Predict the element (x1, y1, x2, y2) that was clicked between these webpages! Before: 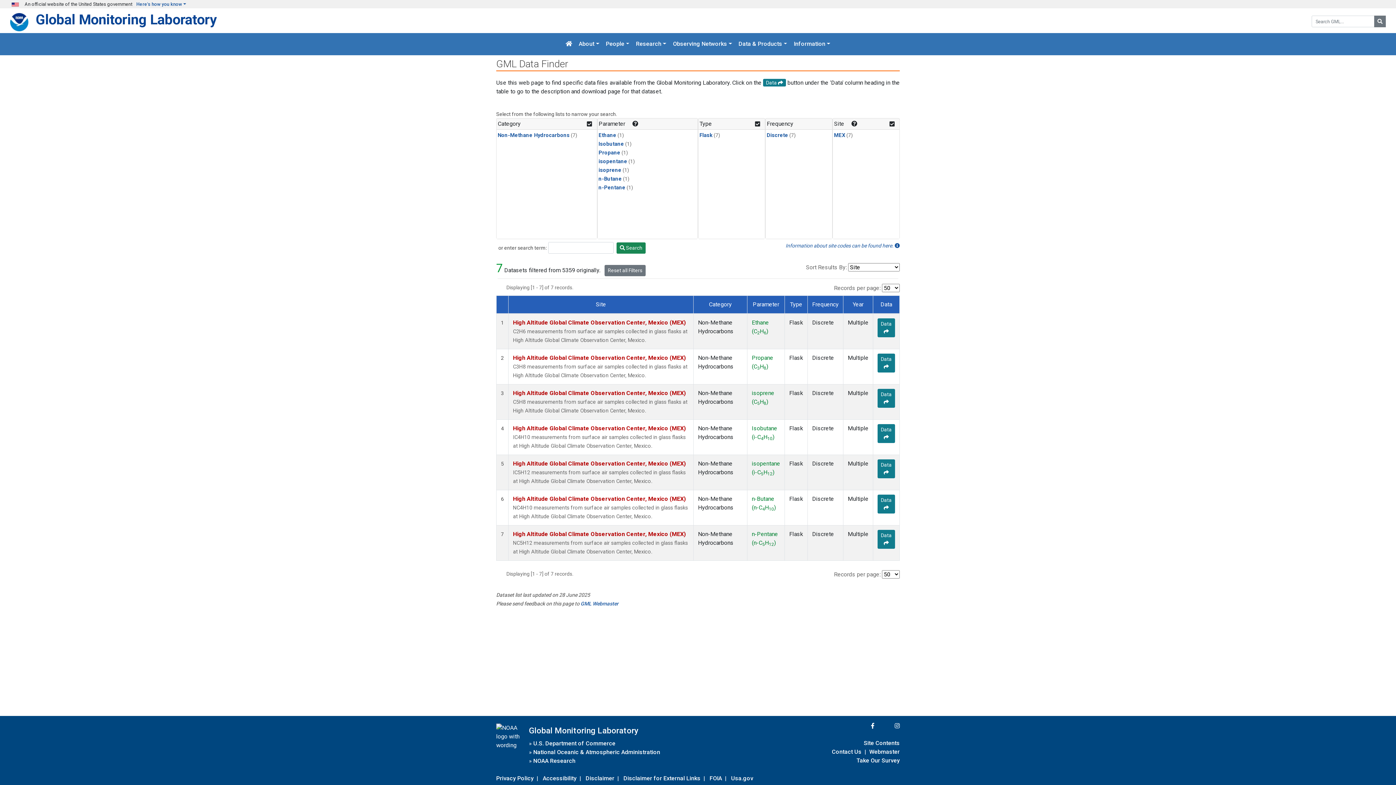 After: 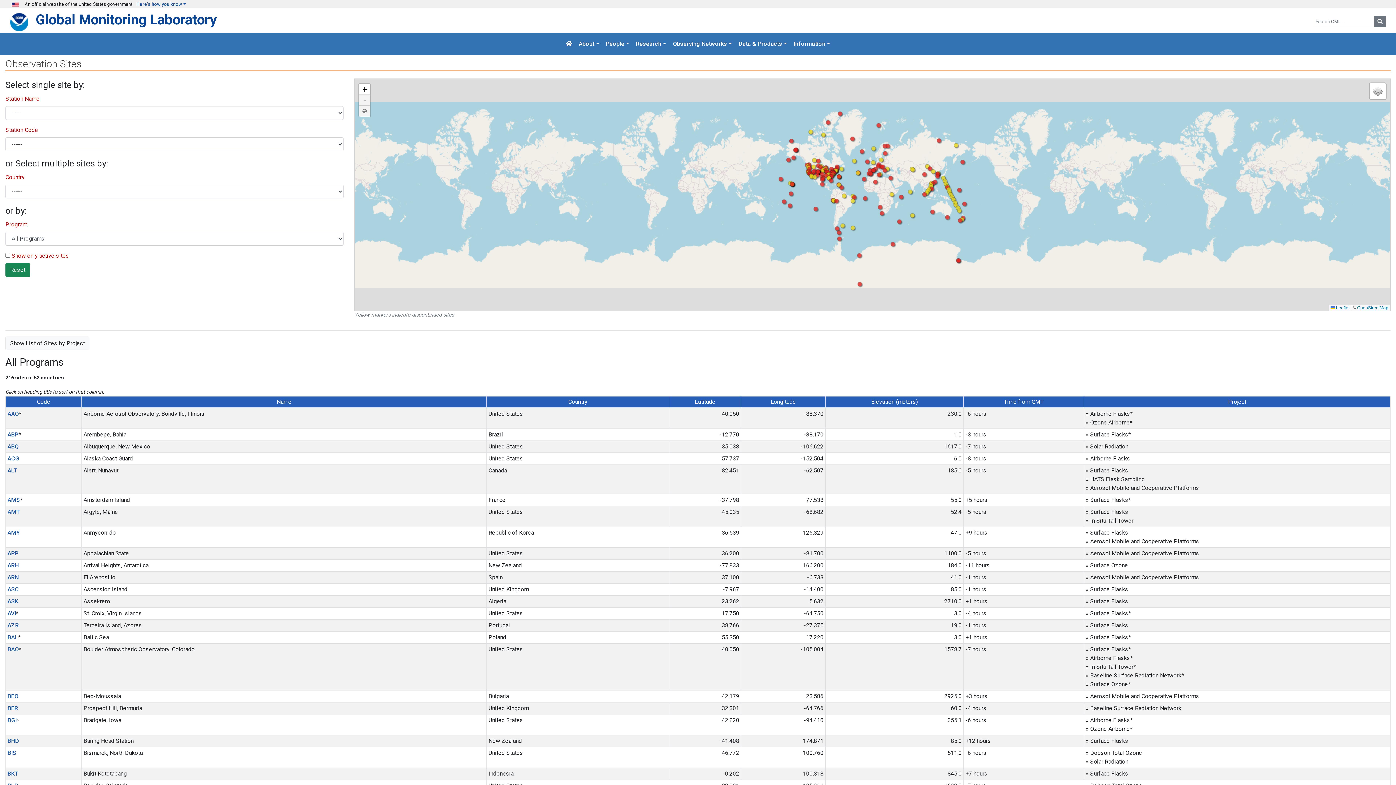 Action: label: Information about site codes can be found here.  bbox: (785, 242, 900, 249)